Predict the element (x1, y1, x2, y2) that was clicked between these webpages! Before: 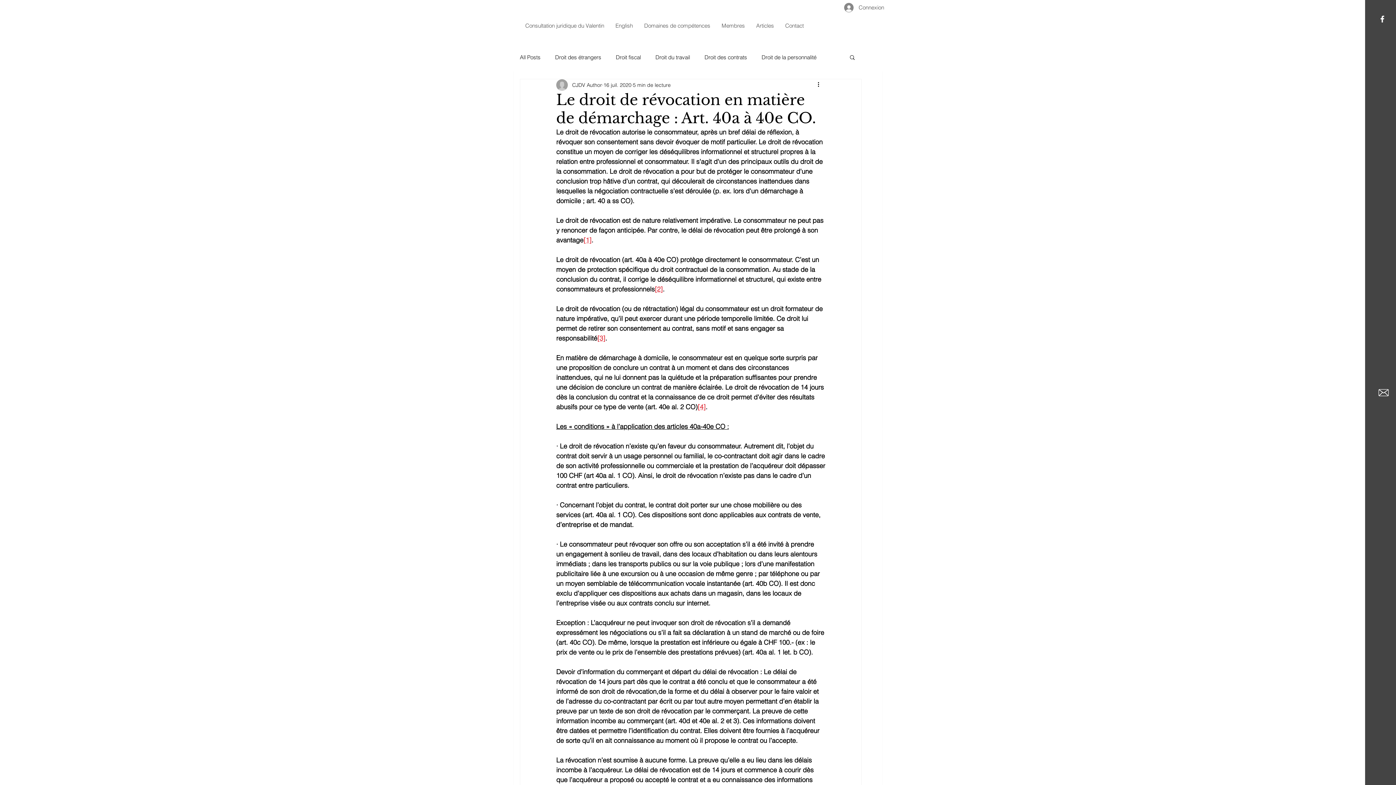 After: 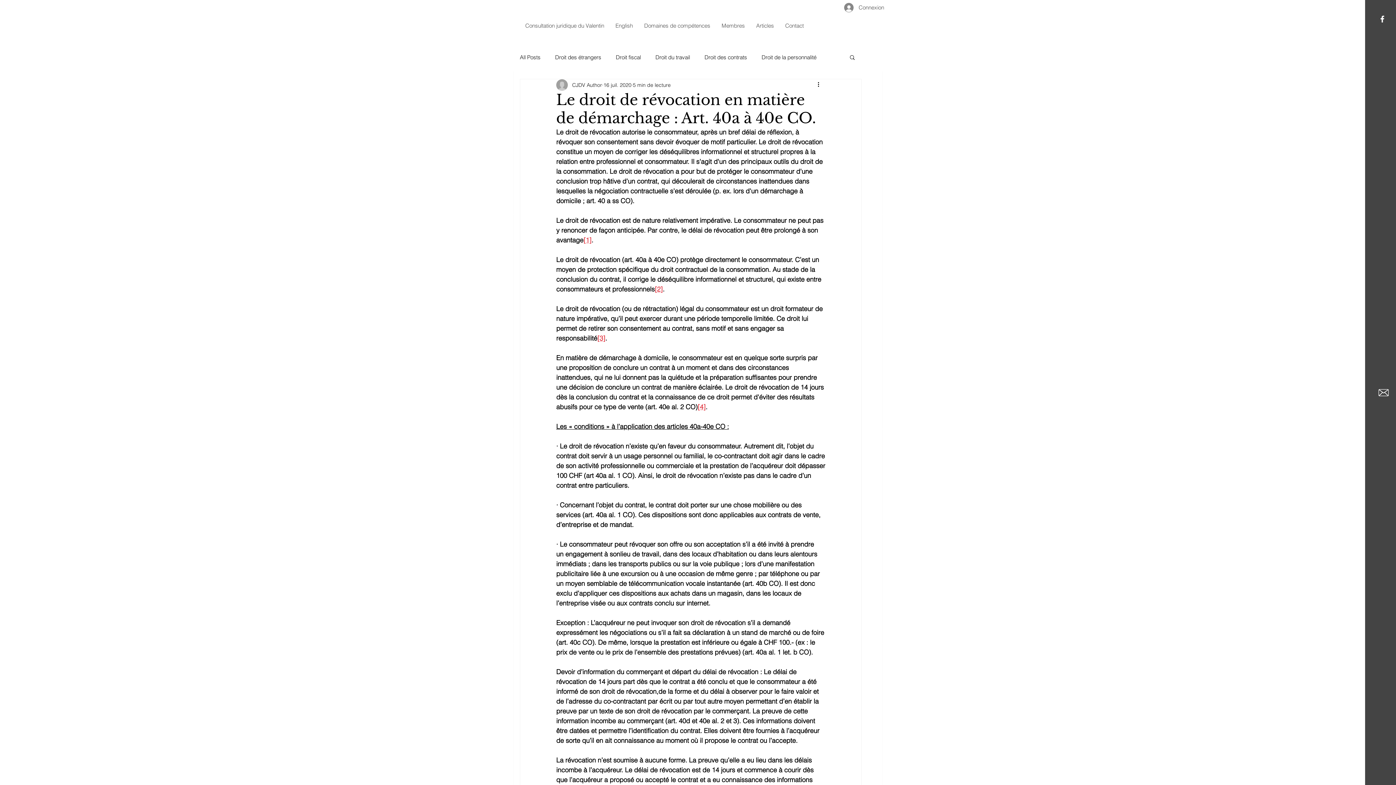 Action: bbox: (1378, 384, 1389, 401)